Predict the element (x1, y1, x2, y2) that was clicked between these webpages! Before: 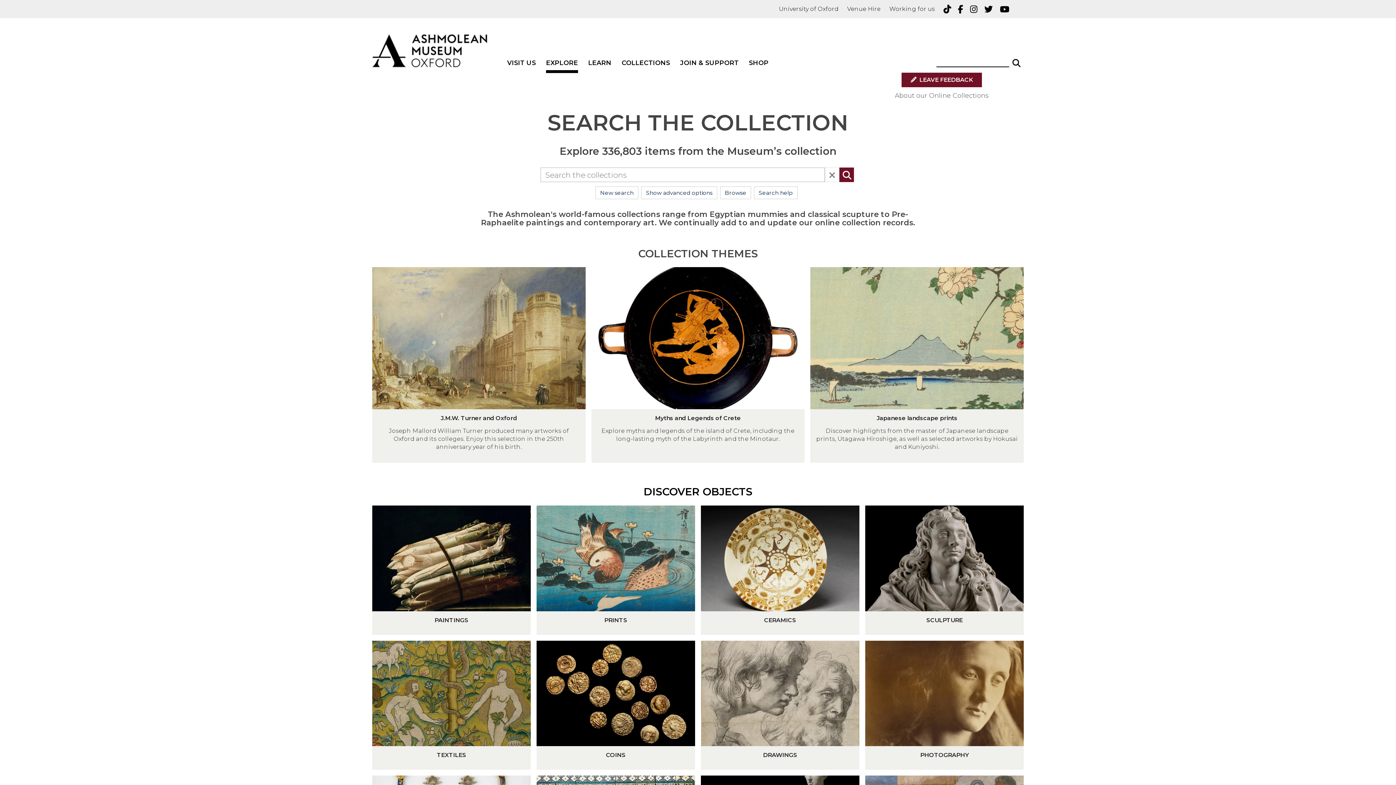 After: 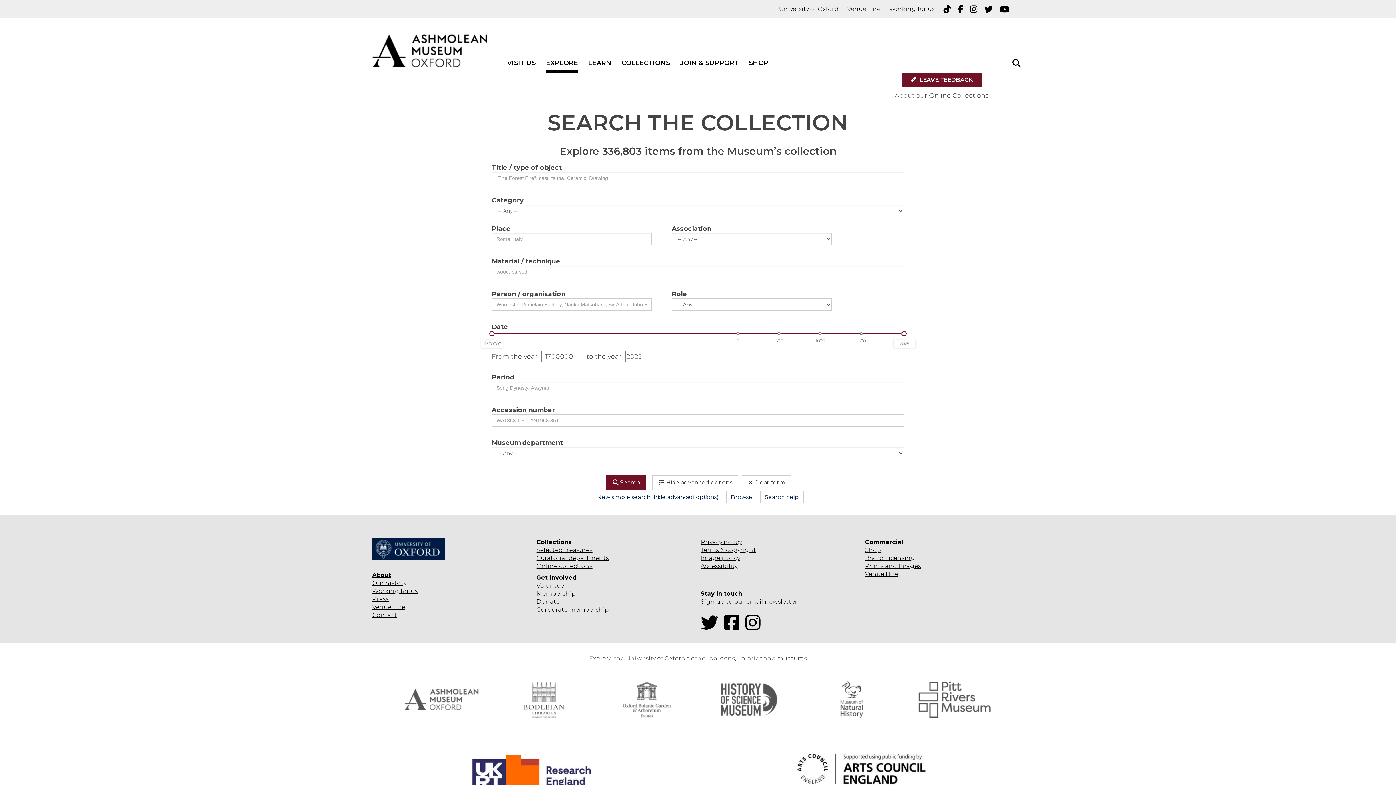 Action: bbox: (641, 186, 717, 199) label: Show advanced options